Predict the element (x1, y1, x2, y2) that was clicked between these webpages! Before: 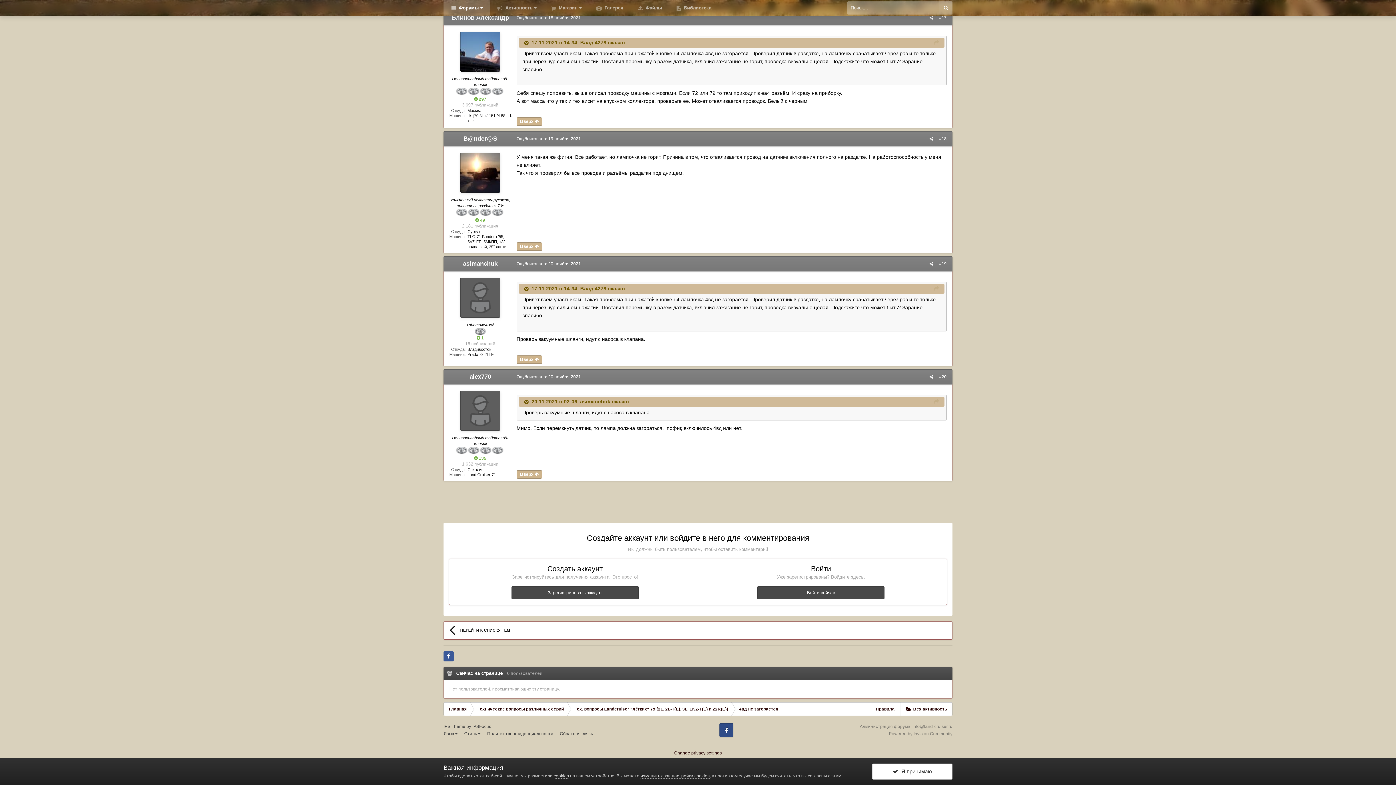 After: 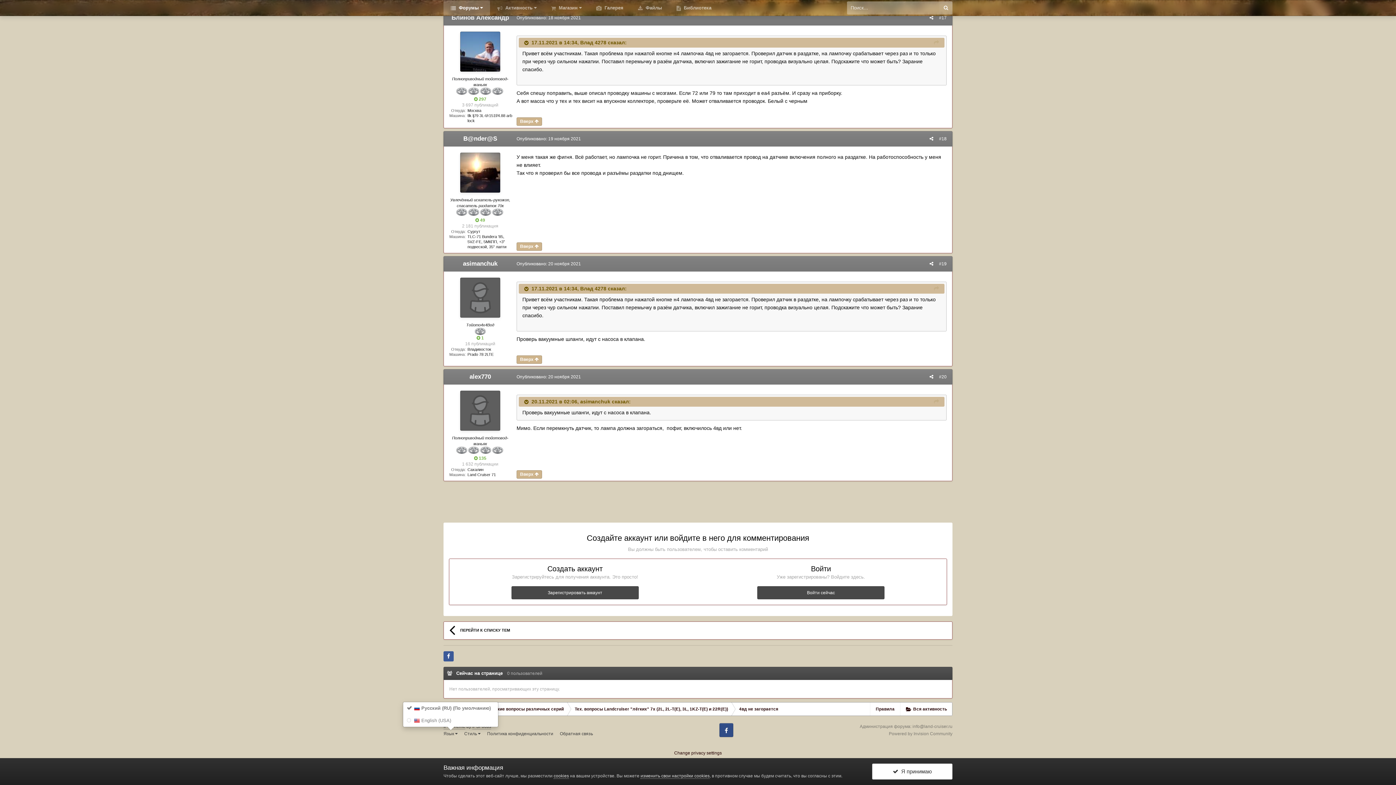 Action: label: Язык  bbox: (443, 731, 457, 736)